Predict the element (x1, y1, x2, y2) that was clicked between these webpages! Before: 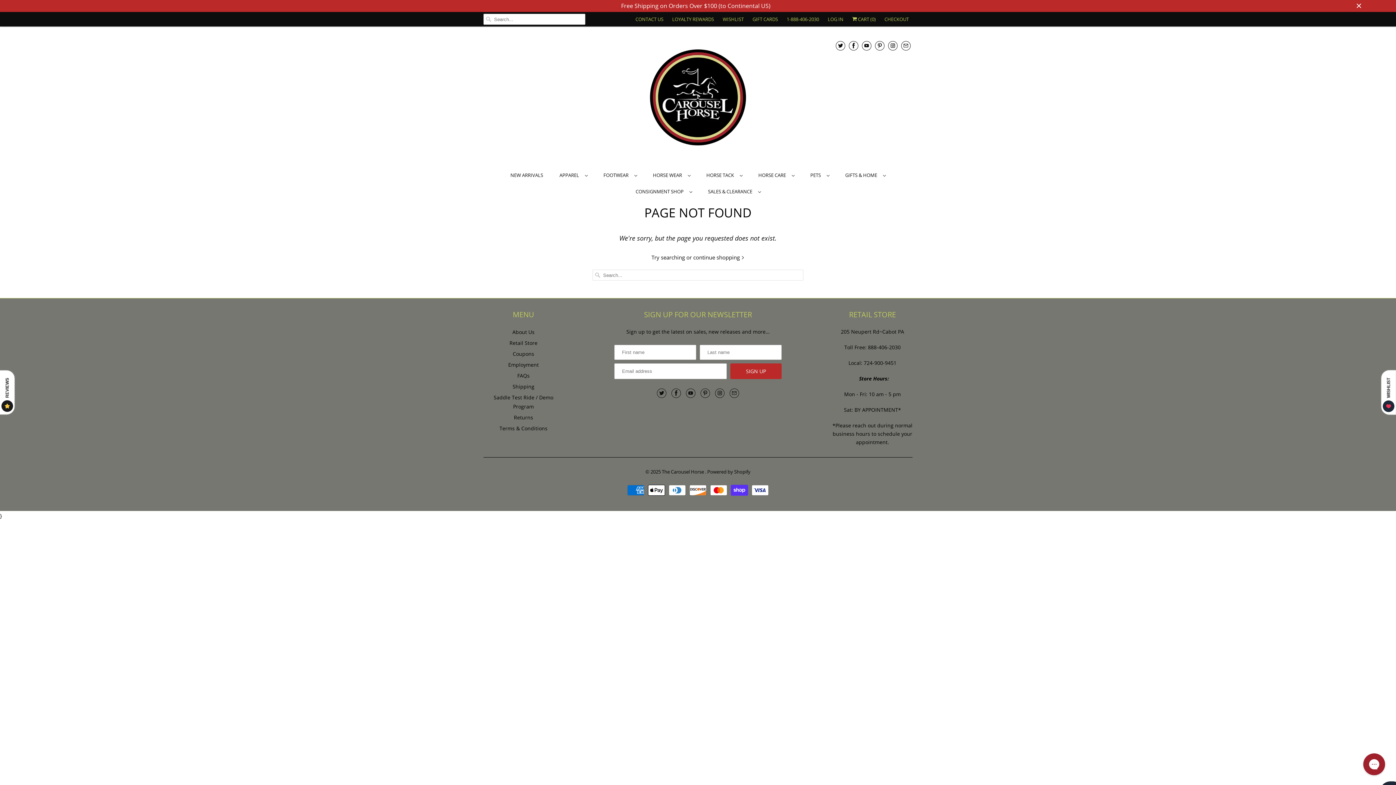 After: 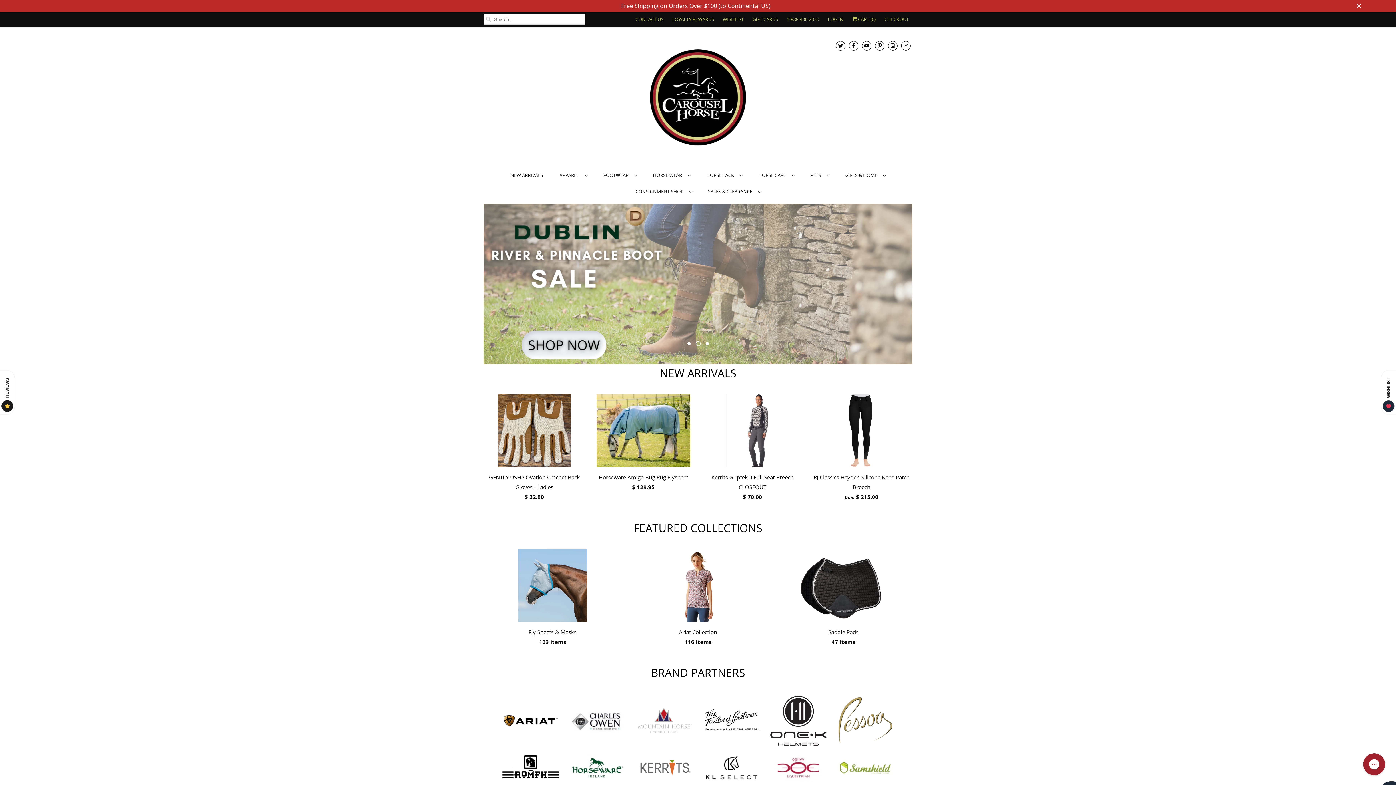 Action: label: WISHLIST bbox: (722, 13, 744, 24)